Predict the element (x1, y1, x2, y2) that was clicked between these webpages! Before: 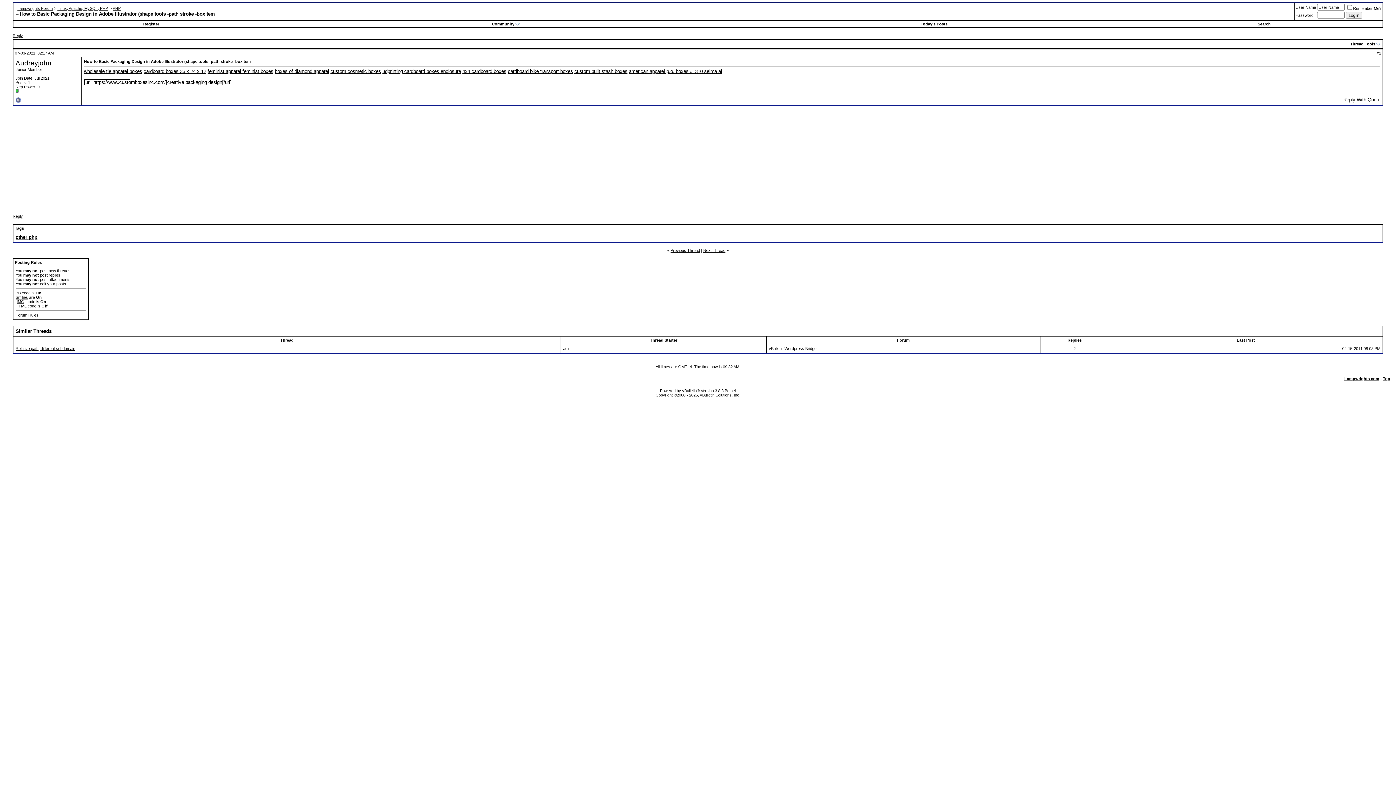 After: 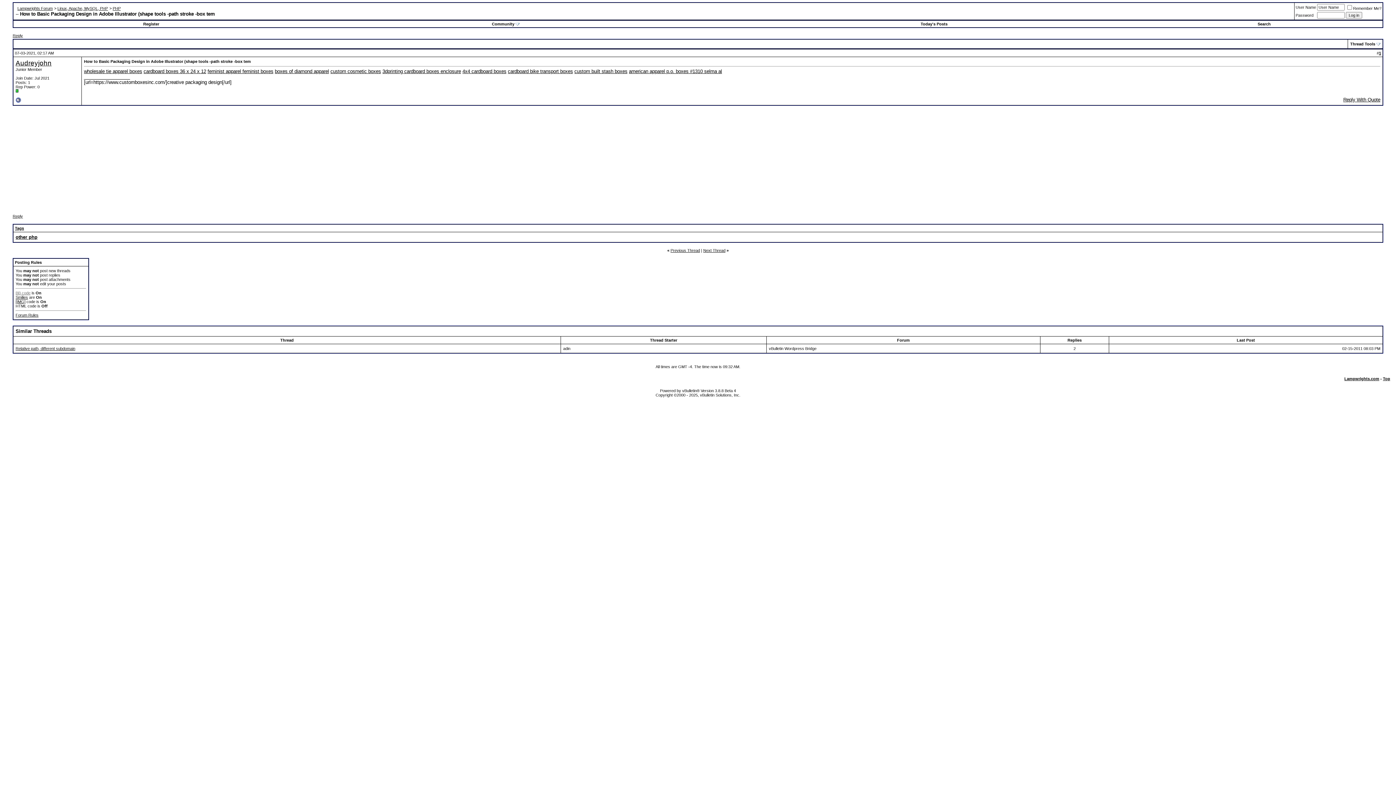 Action: bbox: (15, 290, 30, 295) label: BB code